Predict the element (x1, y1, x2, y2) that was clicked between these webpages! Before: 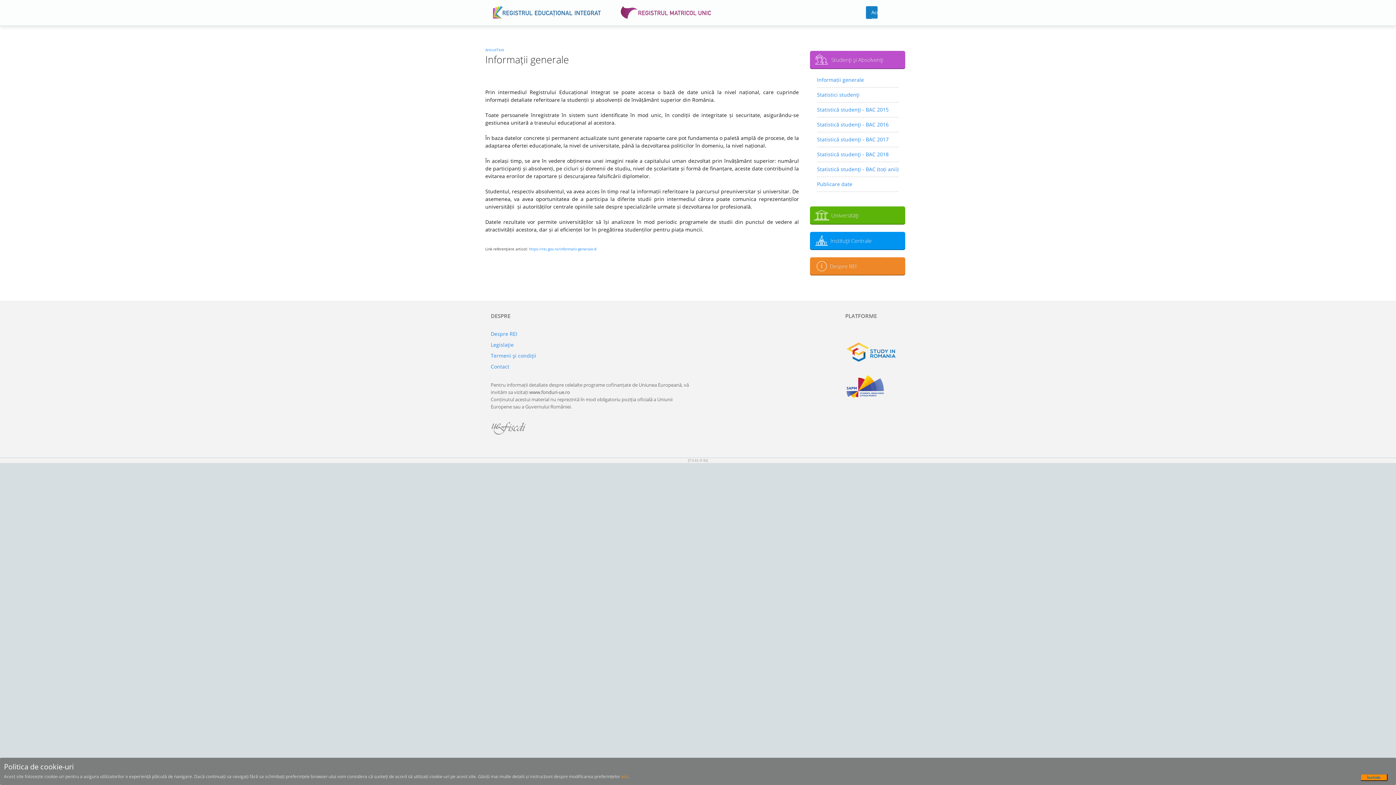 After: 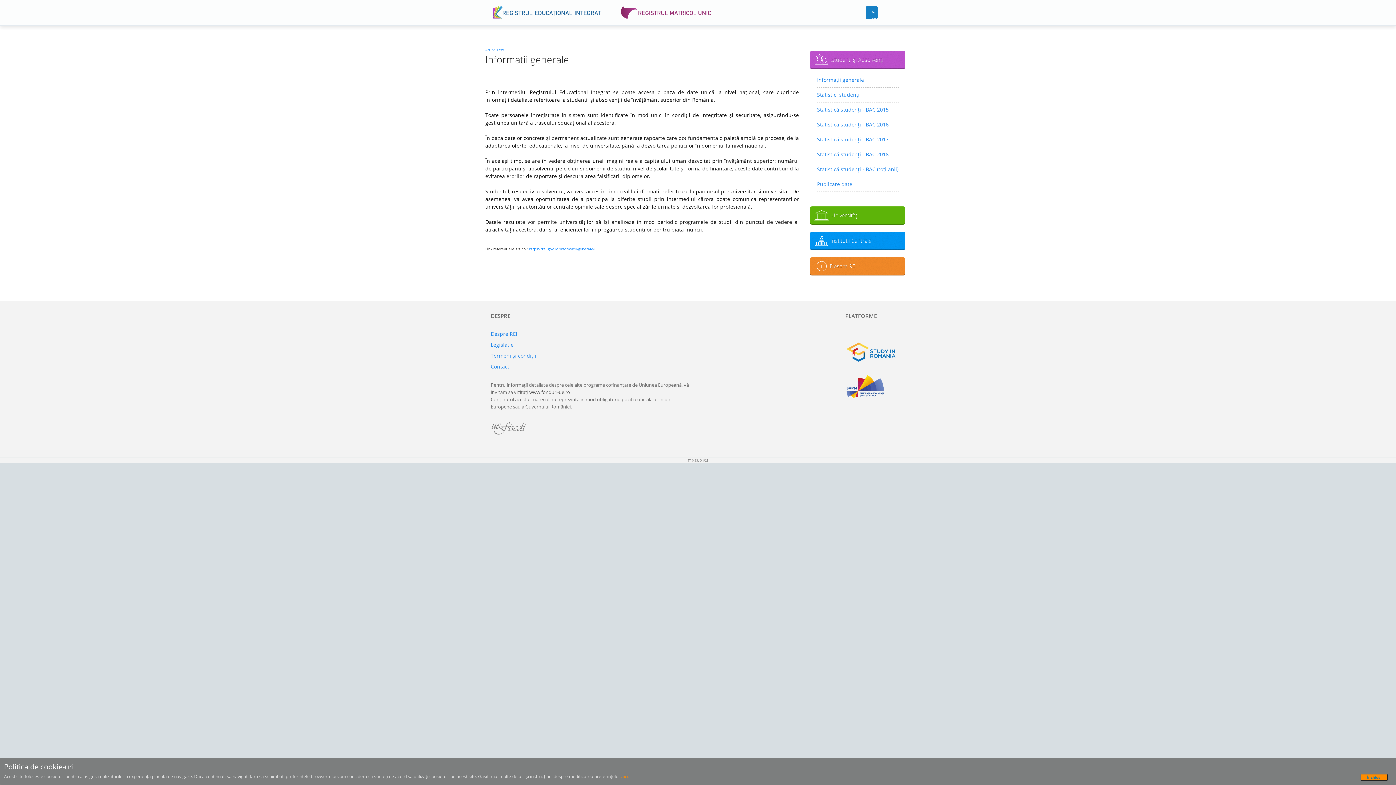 Action: bbox: (845, 341, 905, 363)